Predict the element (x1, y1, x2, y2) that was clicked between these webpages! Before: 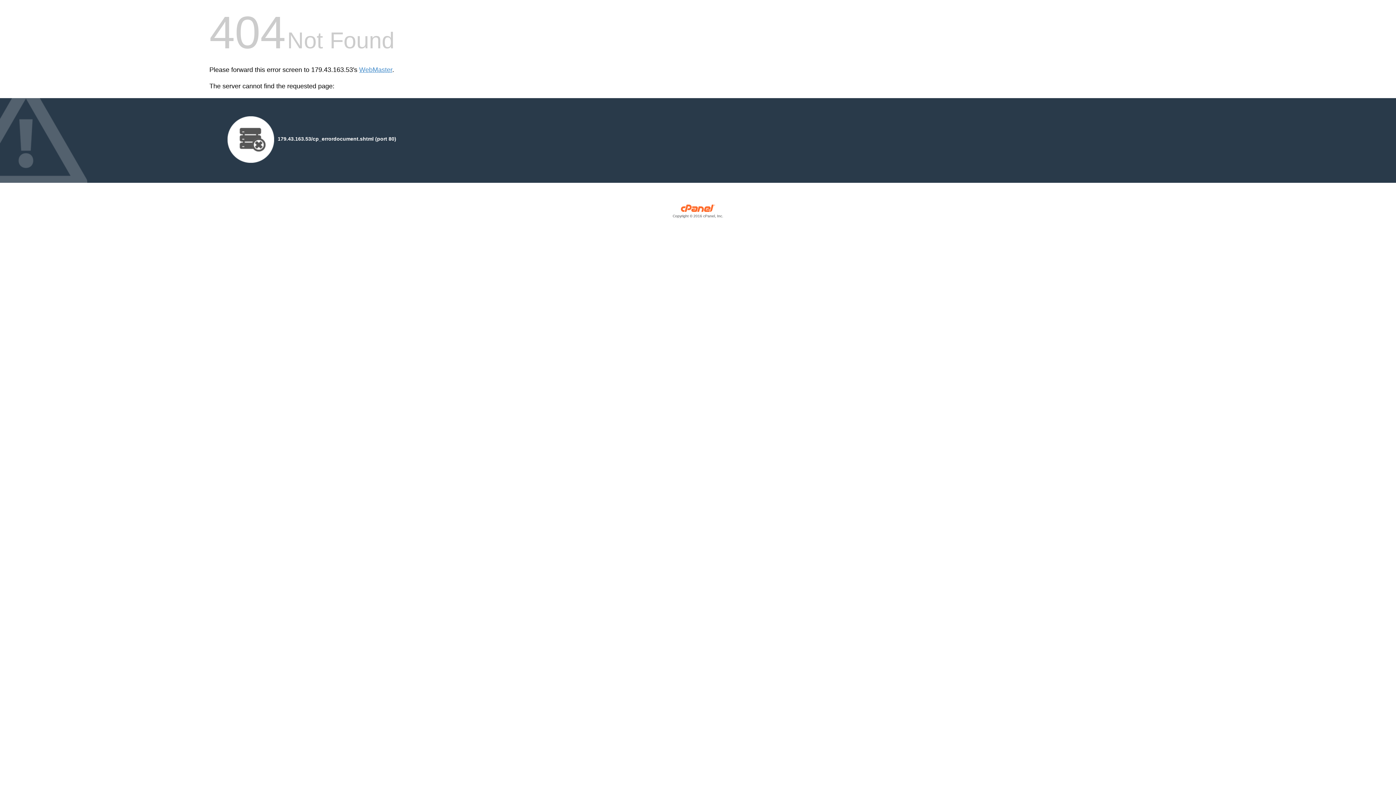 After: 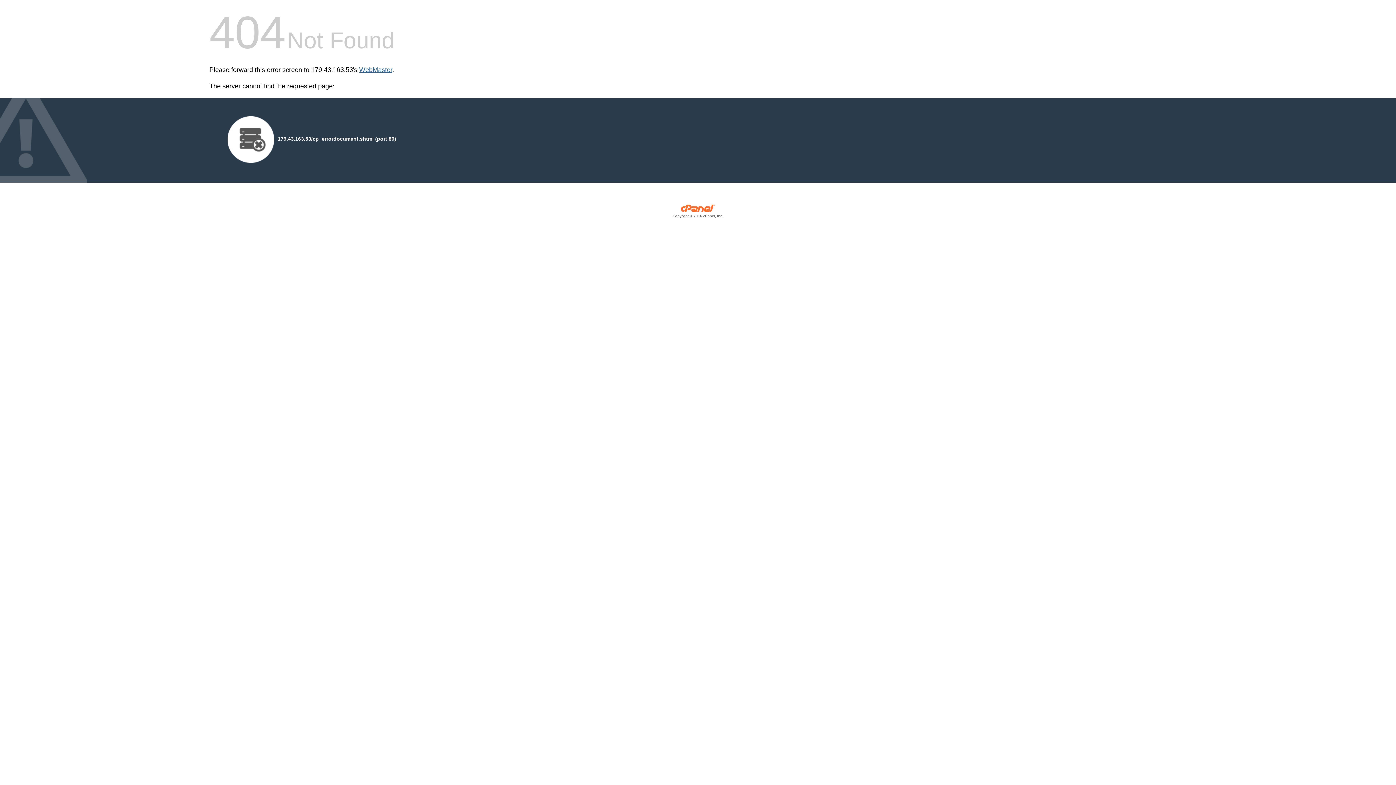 Action: bbox: (359, 66, 392, 73) label: WebMaster